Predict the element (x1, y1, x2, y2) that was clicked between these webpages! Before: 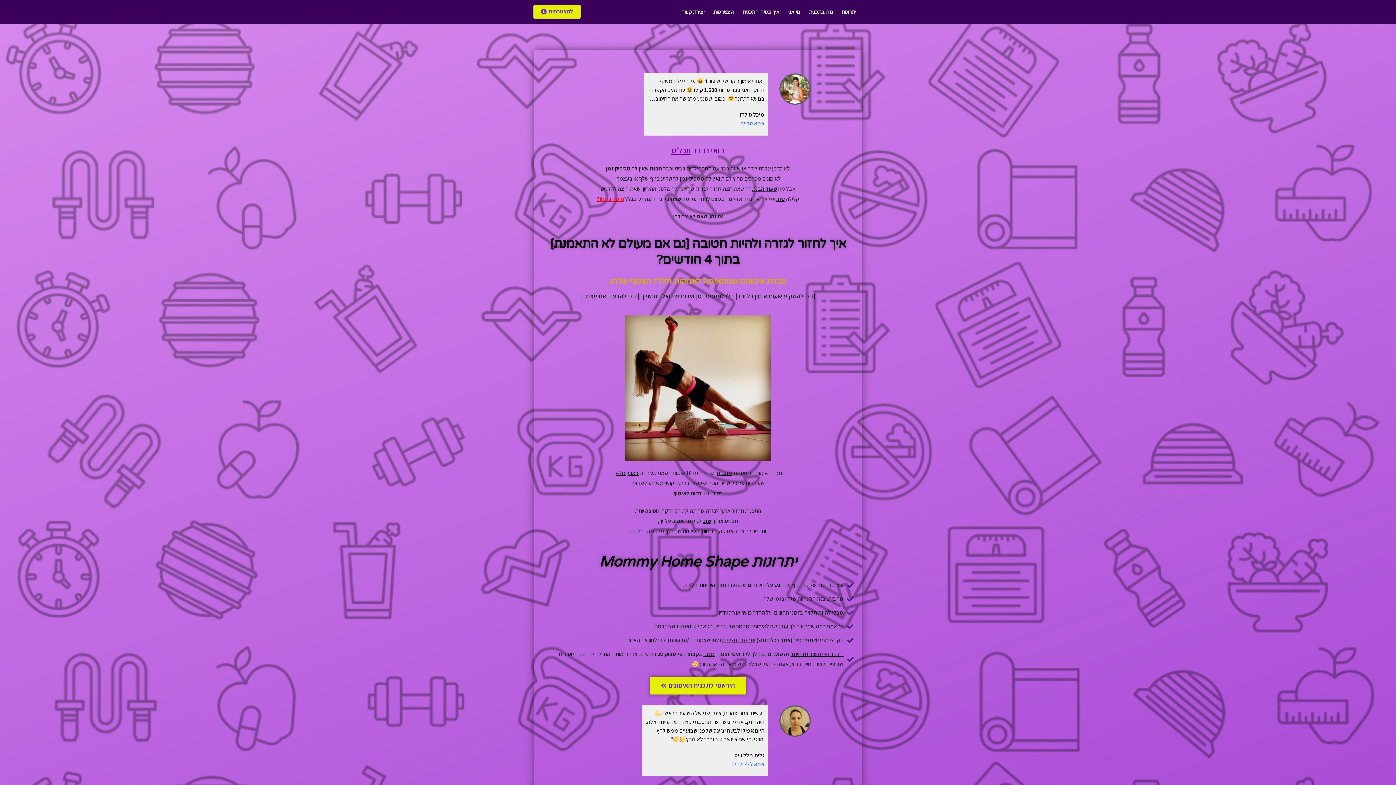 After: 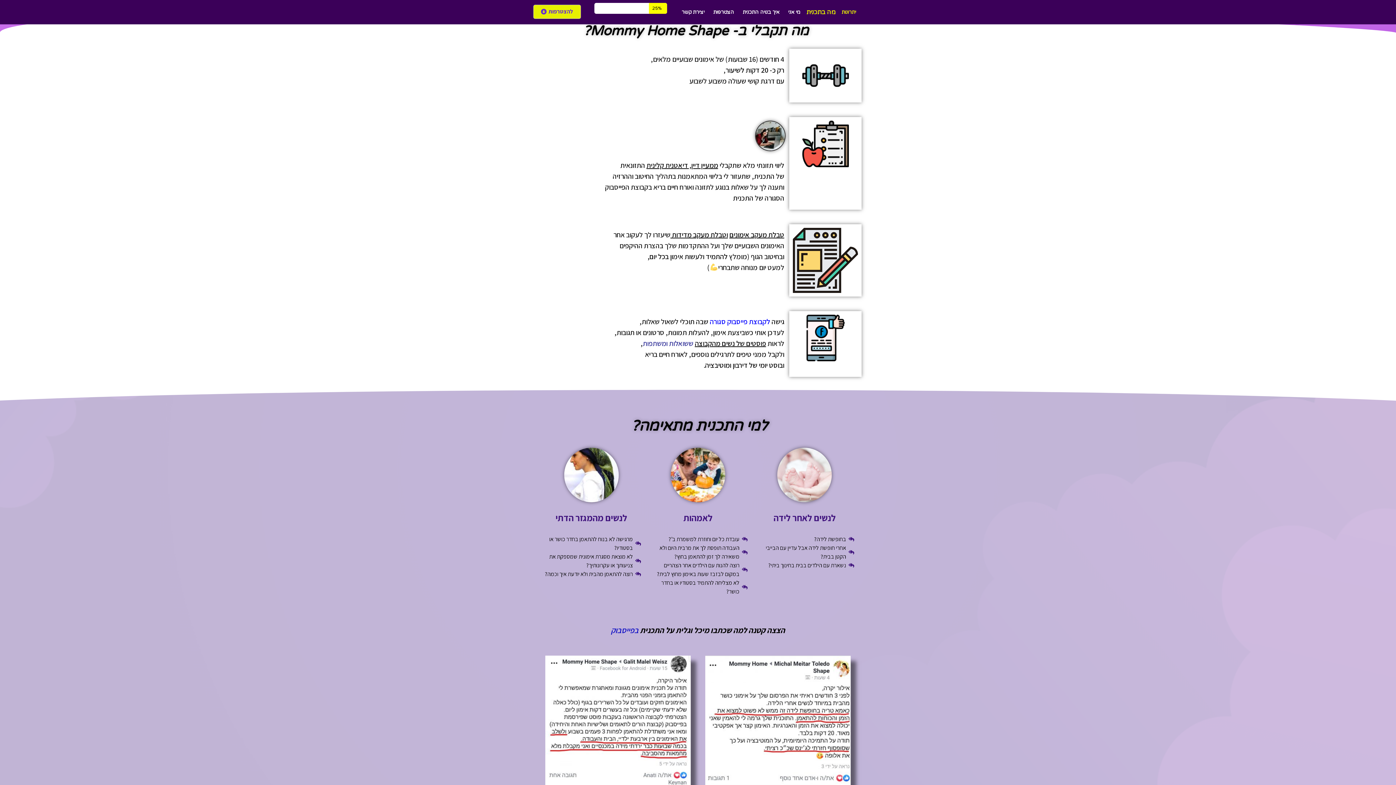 Action: bbox: (804, 3, 837, 20) label: מה בתכנית